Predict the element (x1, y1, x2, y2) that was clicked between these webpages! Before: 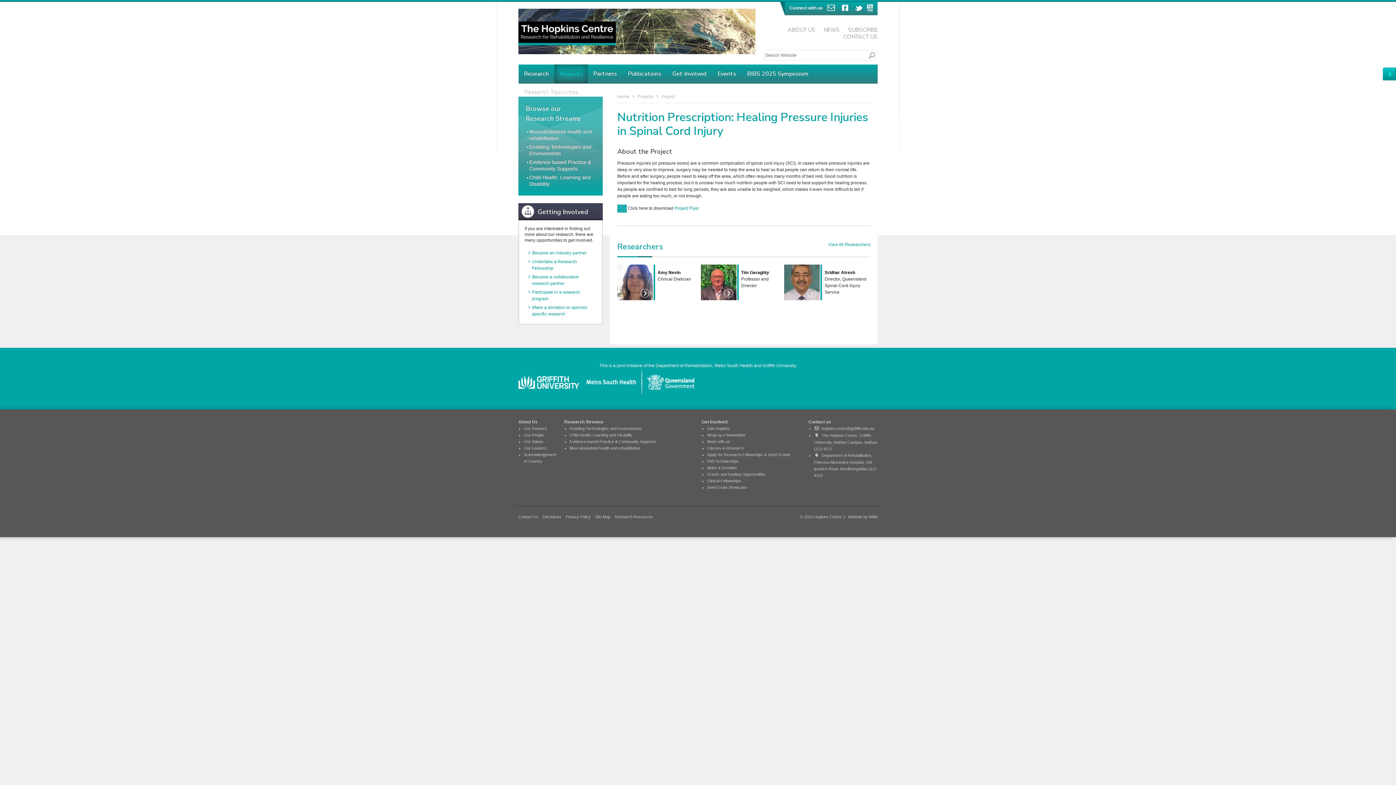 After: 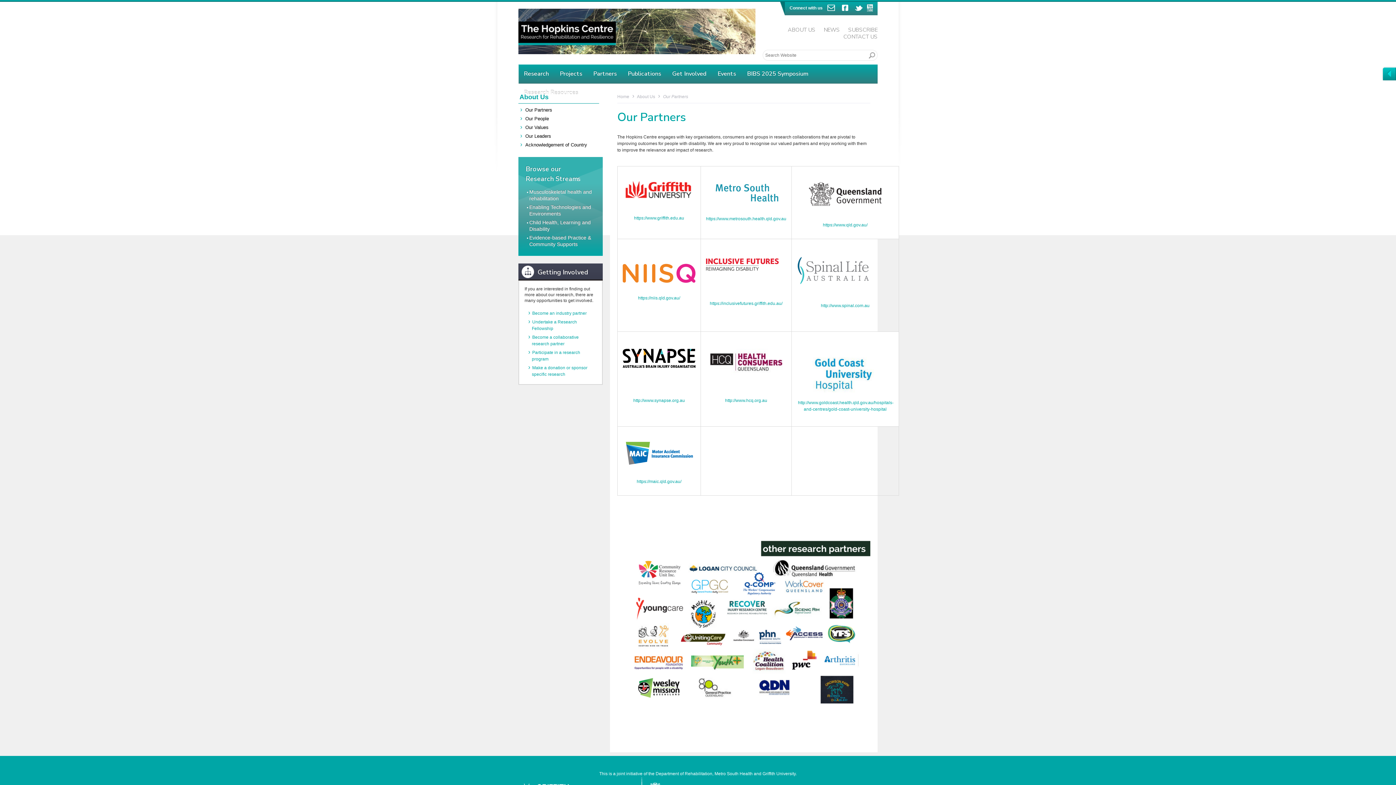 Action: label: Our Partners bbox: (524, 426, 547, 430)